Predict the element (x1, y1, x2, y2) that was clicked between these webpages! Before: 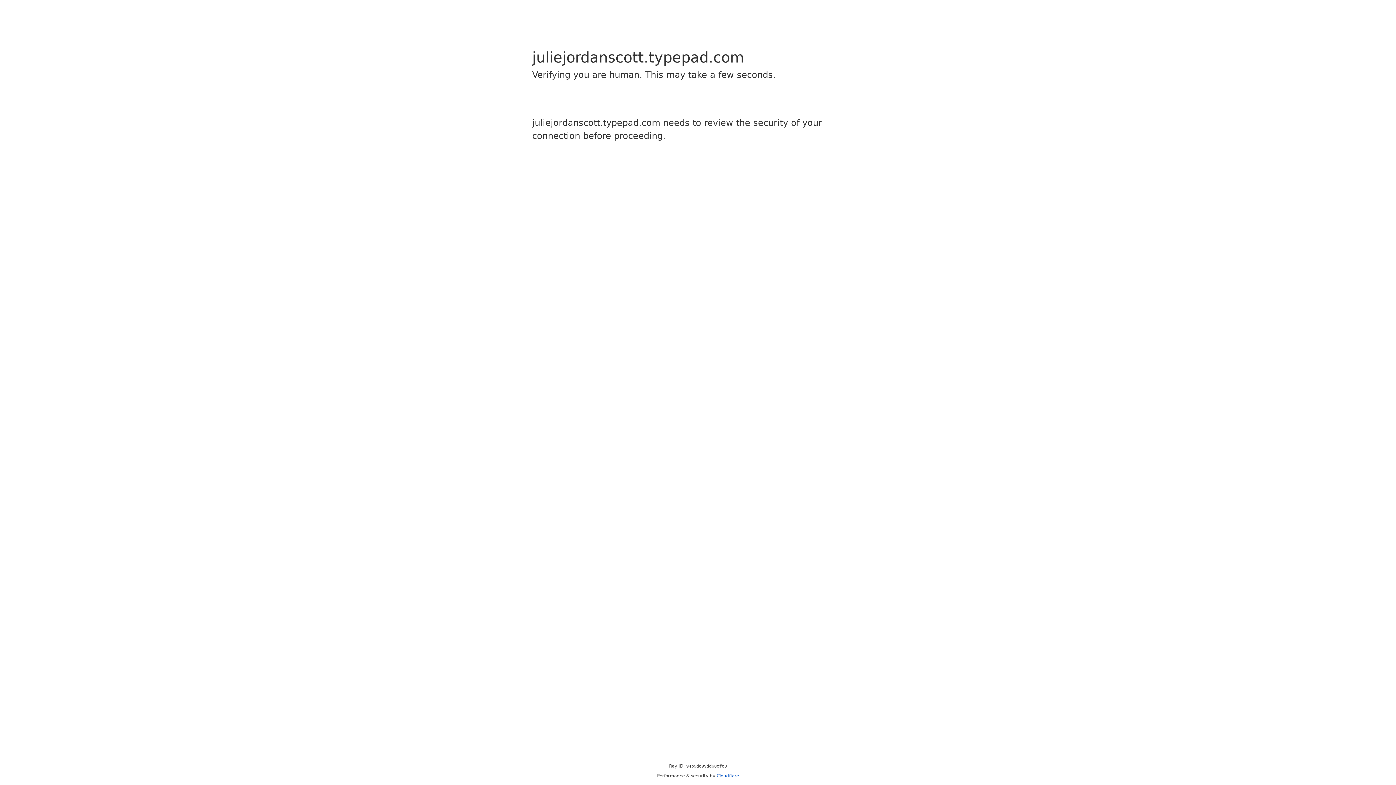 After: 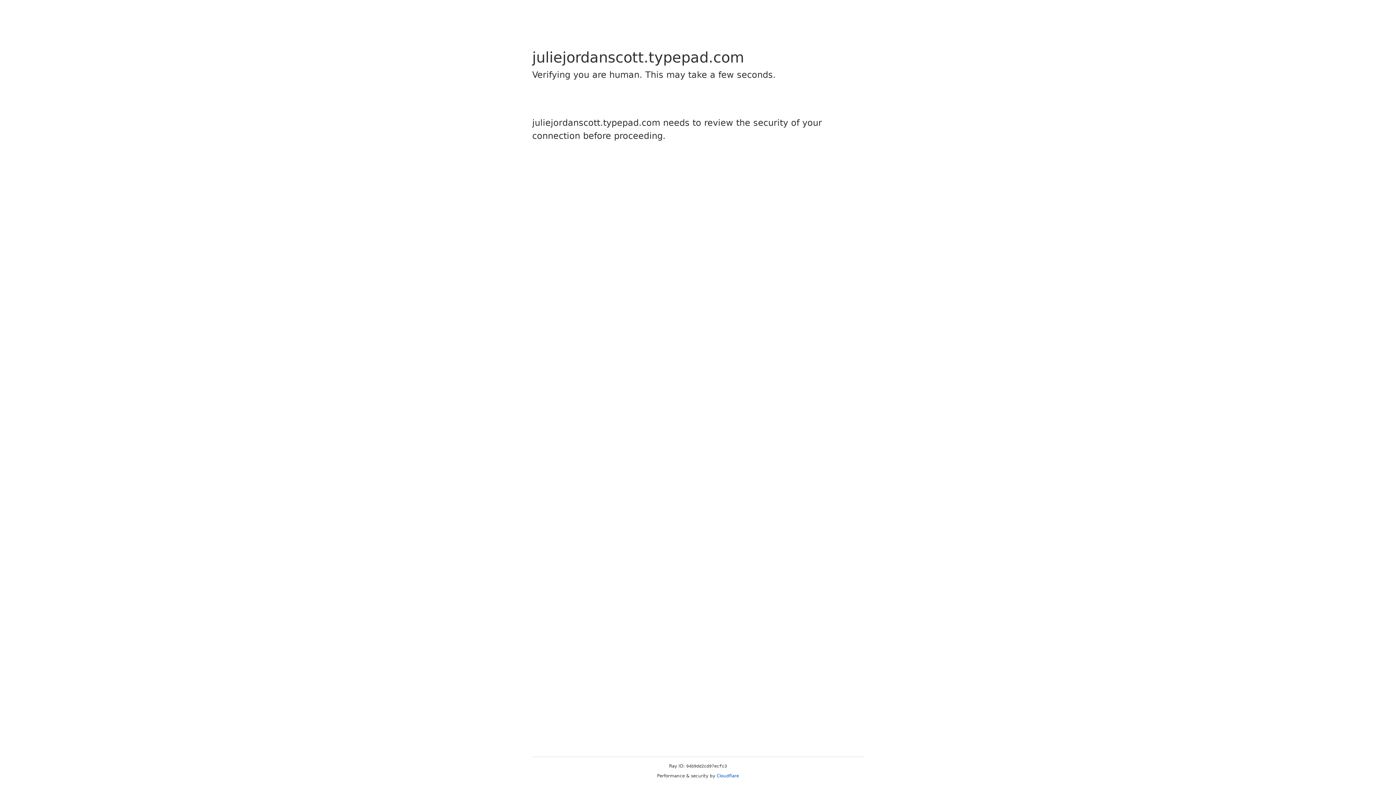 Action: bbox: (716, 773, 739, 778) label: Cloudflare